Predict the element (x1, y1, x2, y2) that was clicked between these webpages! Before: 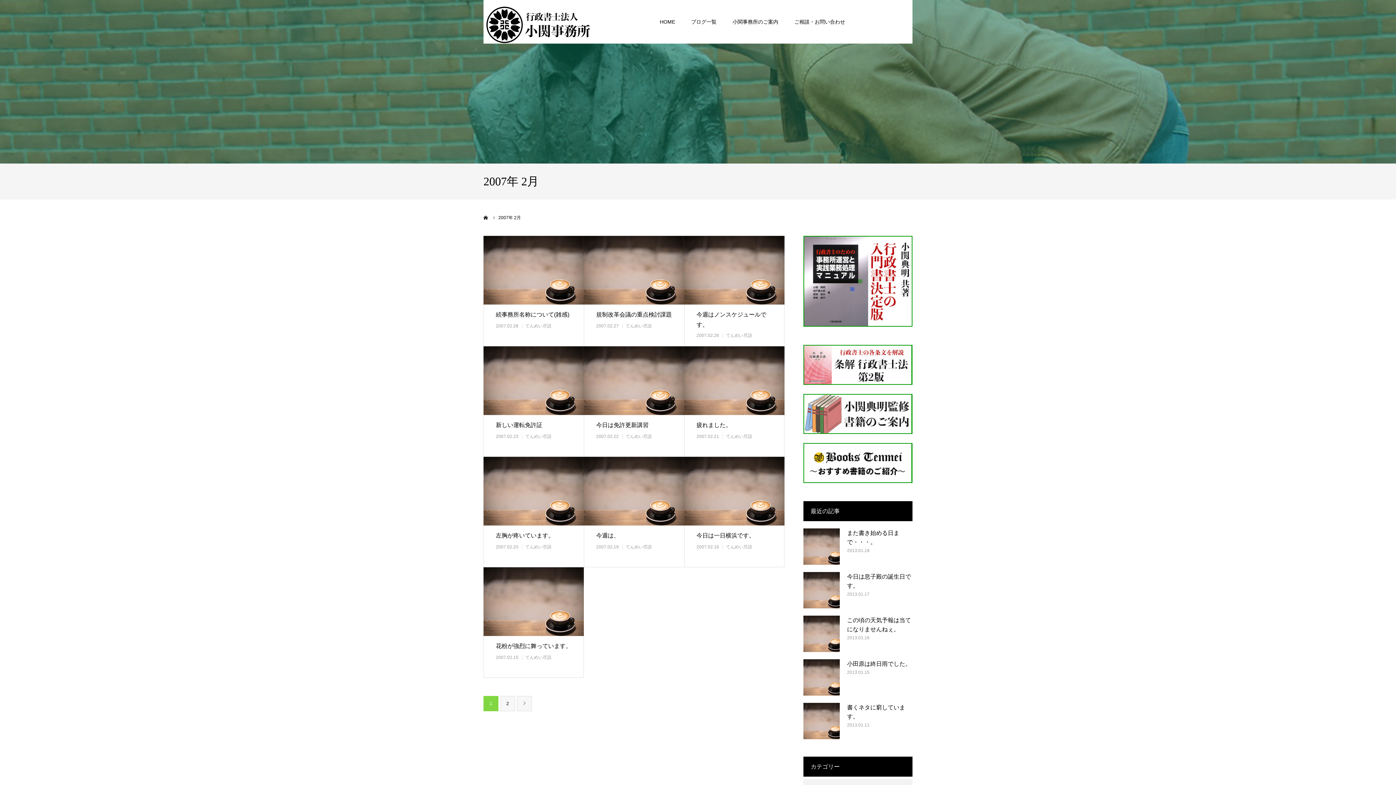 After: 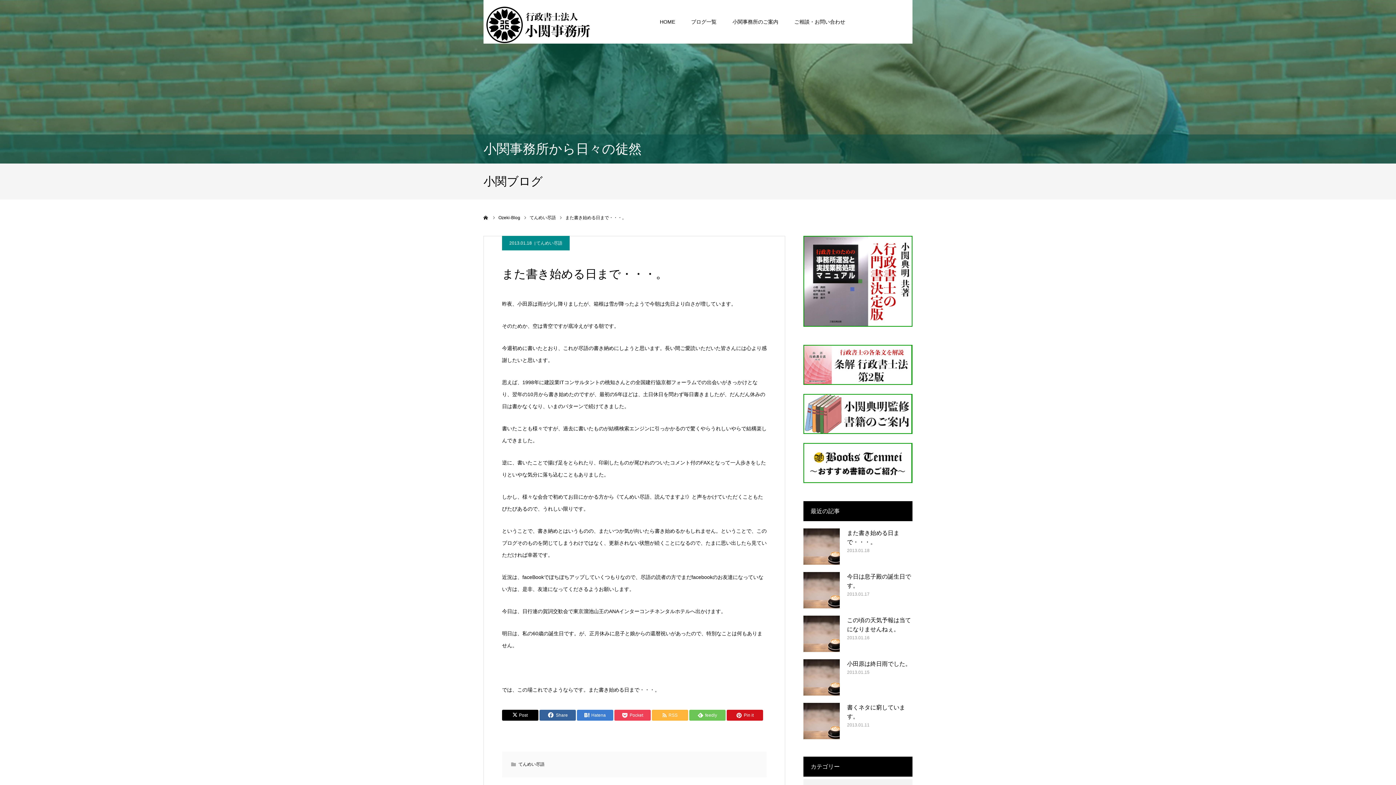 Action: bbox: (847, 528, 912, 546) label: また書き始める日まで・・・。